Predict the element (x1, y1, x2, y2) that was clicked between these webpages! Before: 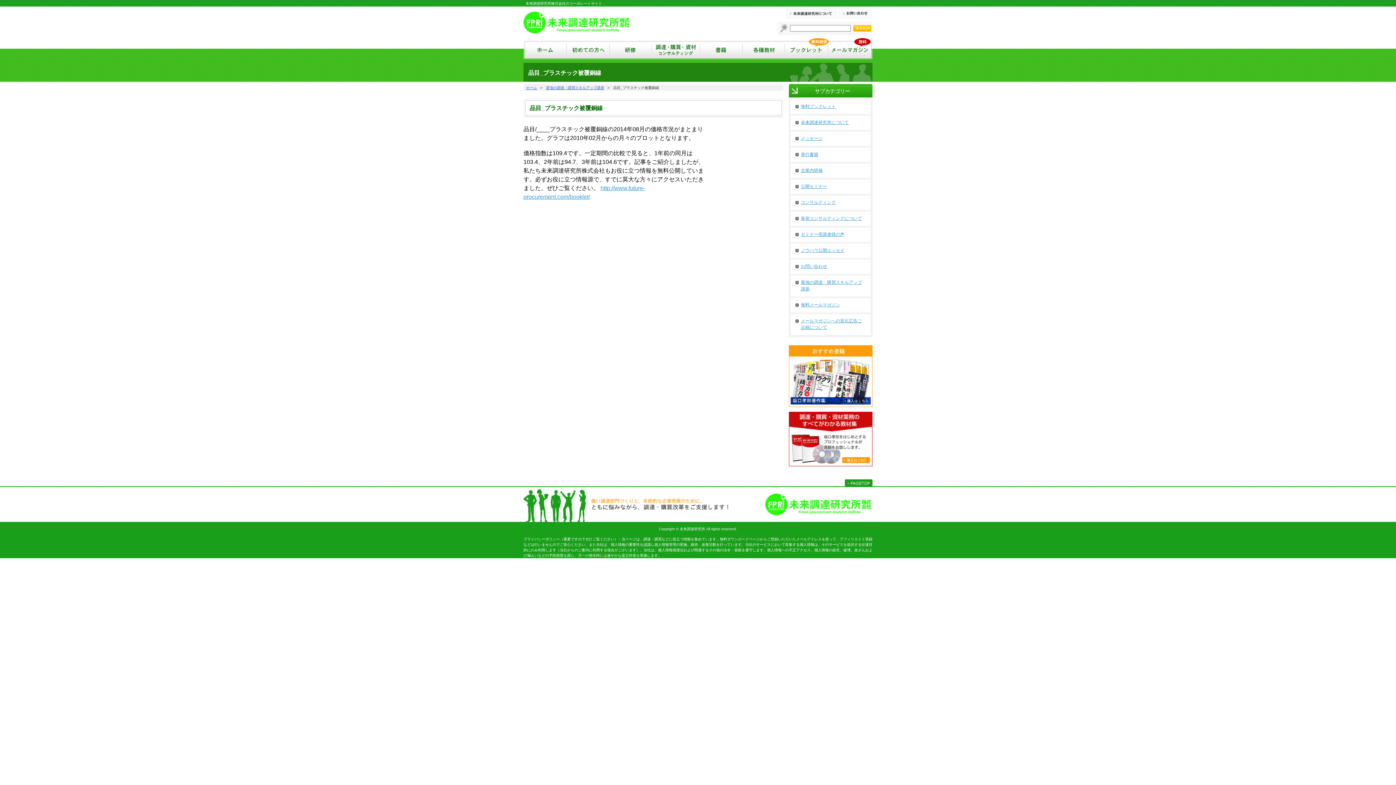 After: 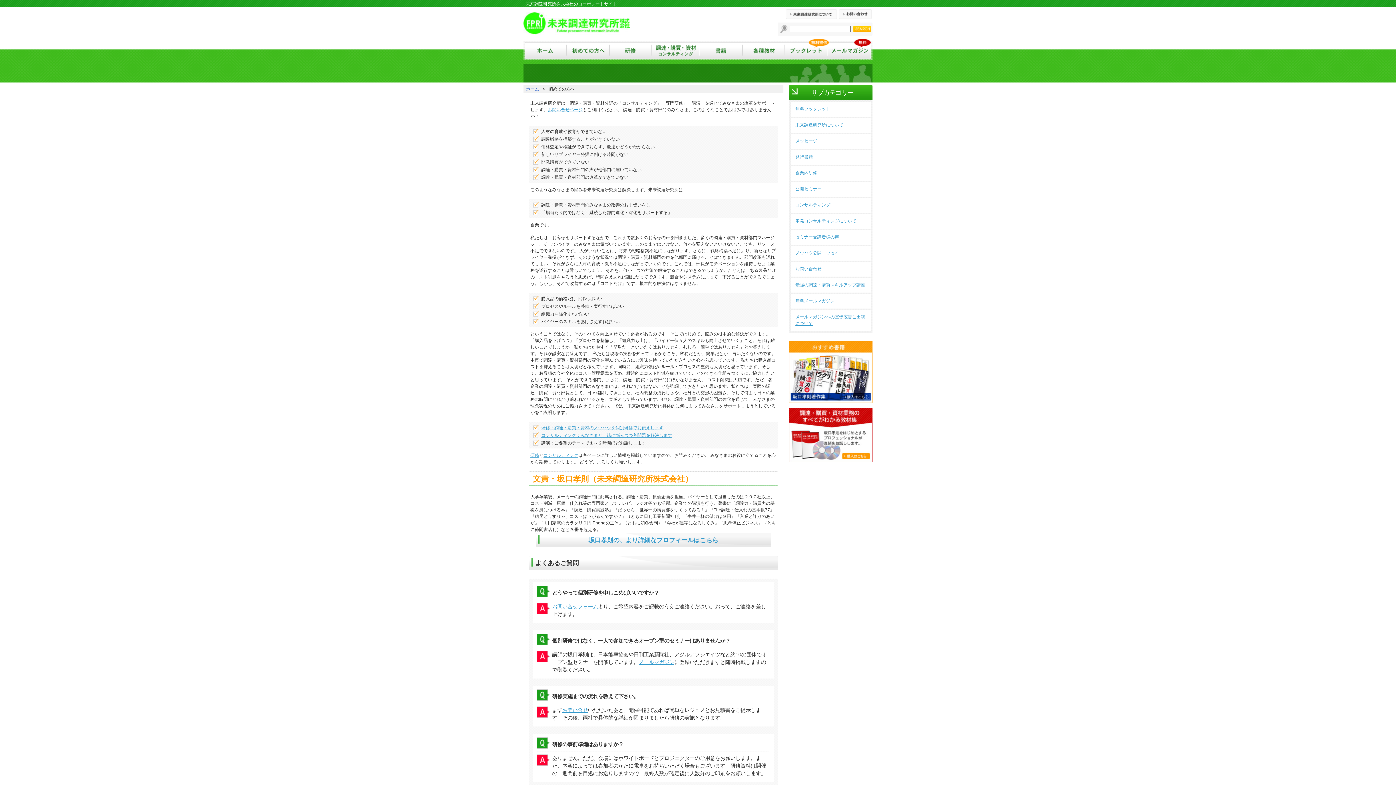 Action: bbox: (795, 135, 822, 141) label: メッセージ